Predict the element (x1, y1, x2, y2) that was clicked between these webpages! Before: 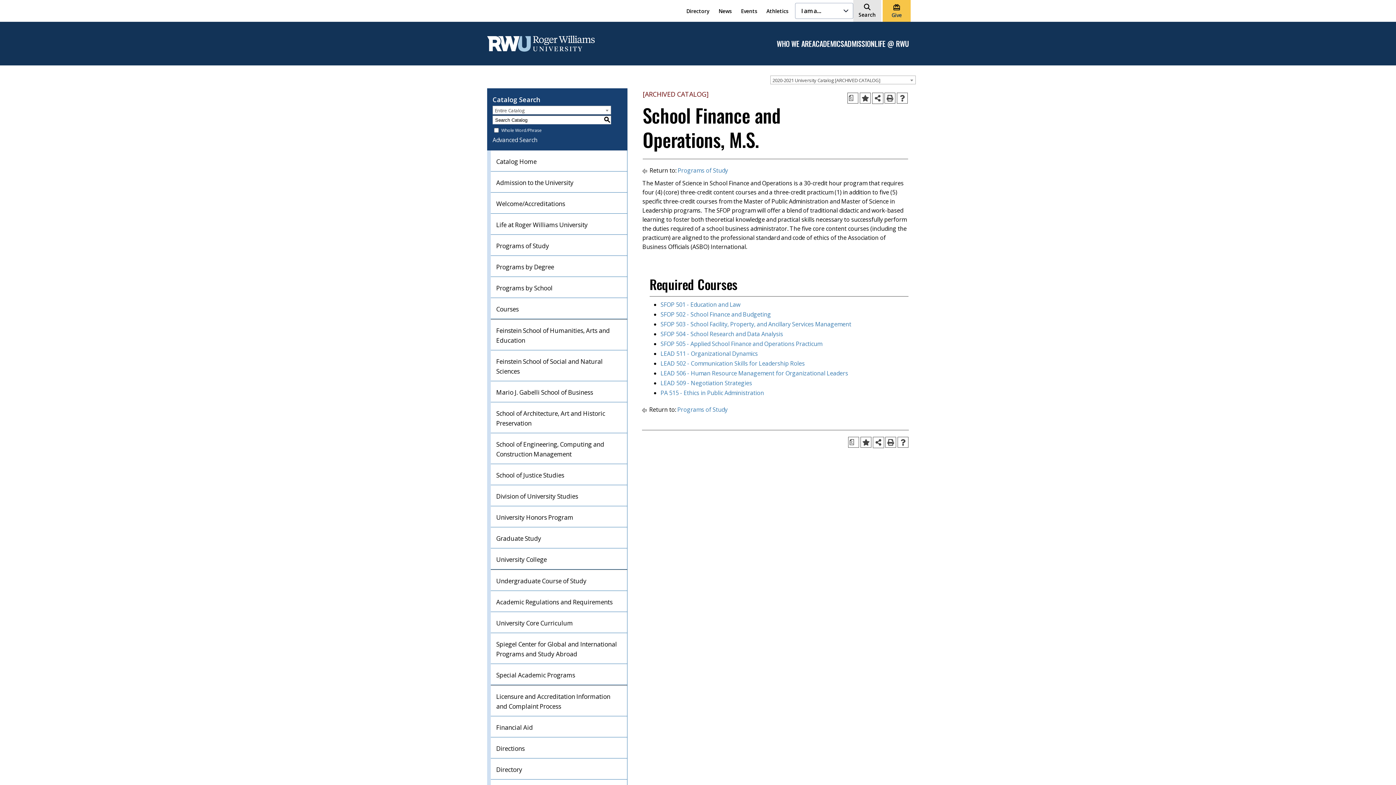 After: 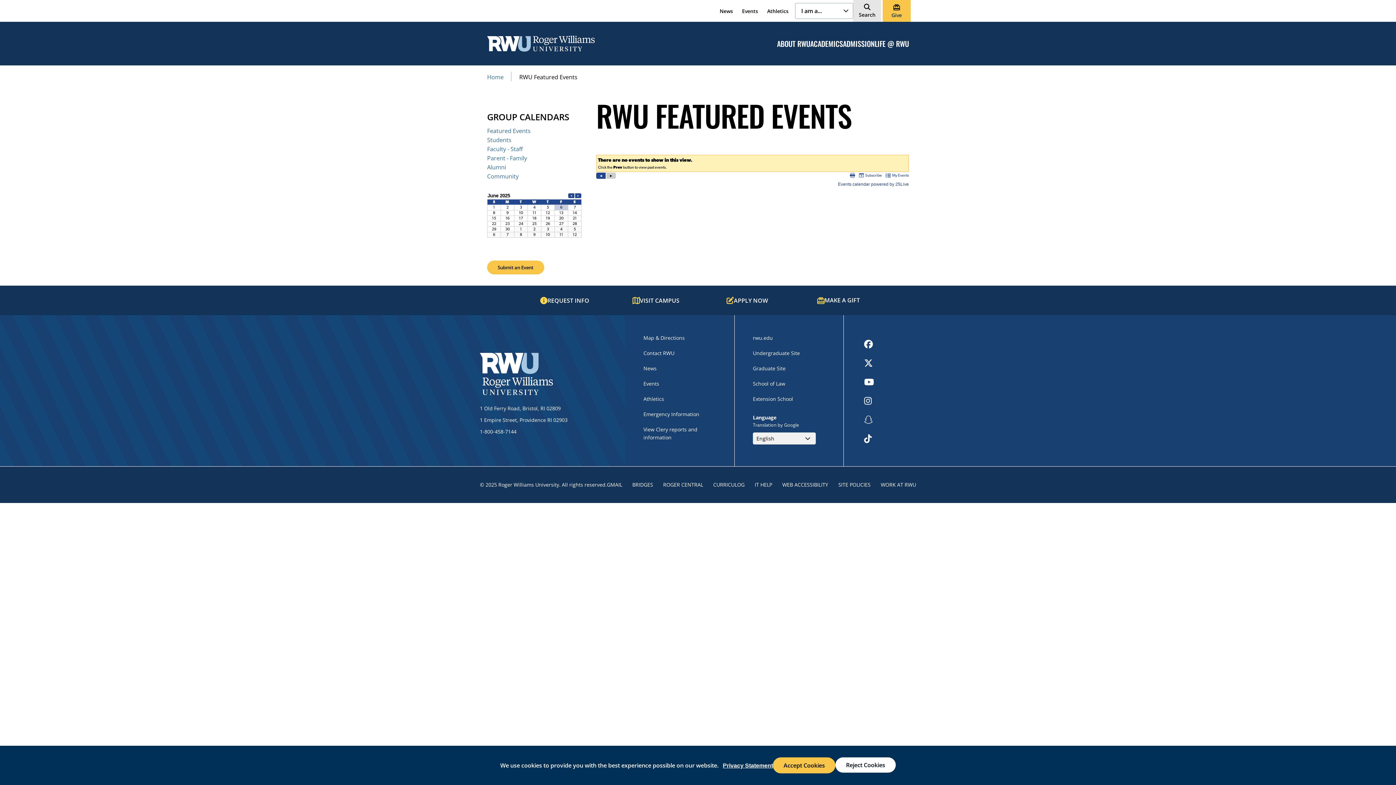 Action: label: Events bbox: (741, 7, 757, 14)